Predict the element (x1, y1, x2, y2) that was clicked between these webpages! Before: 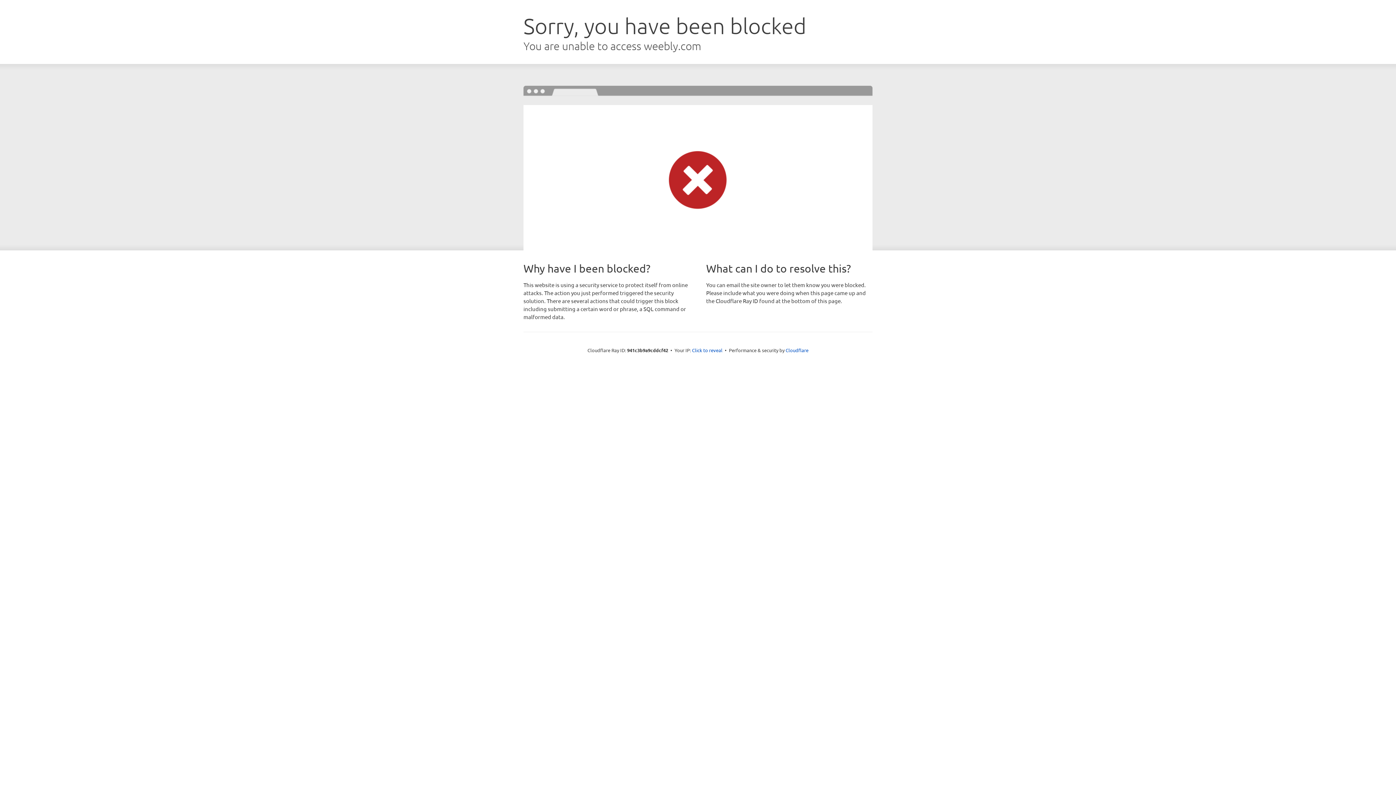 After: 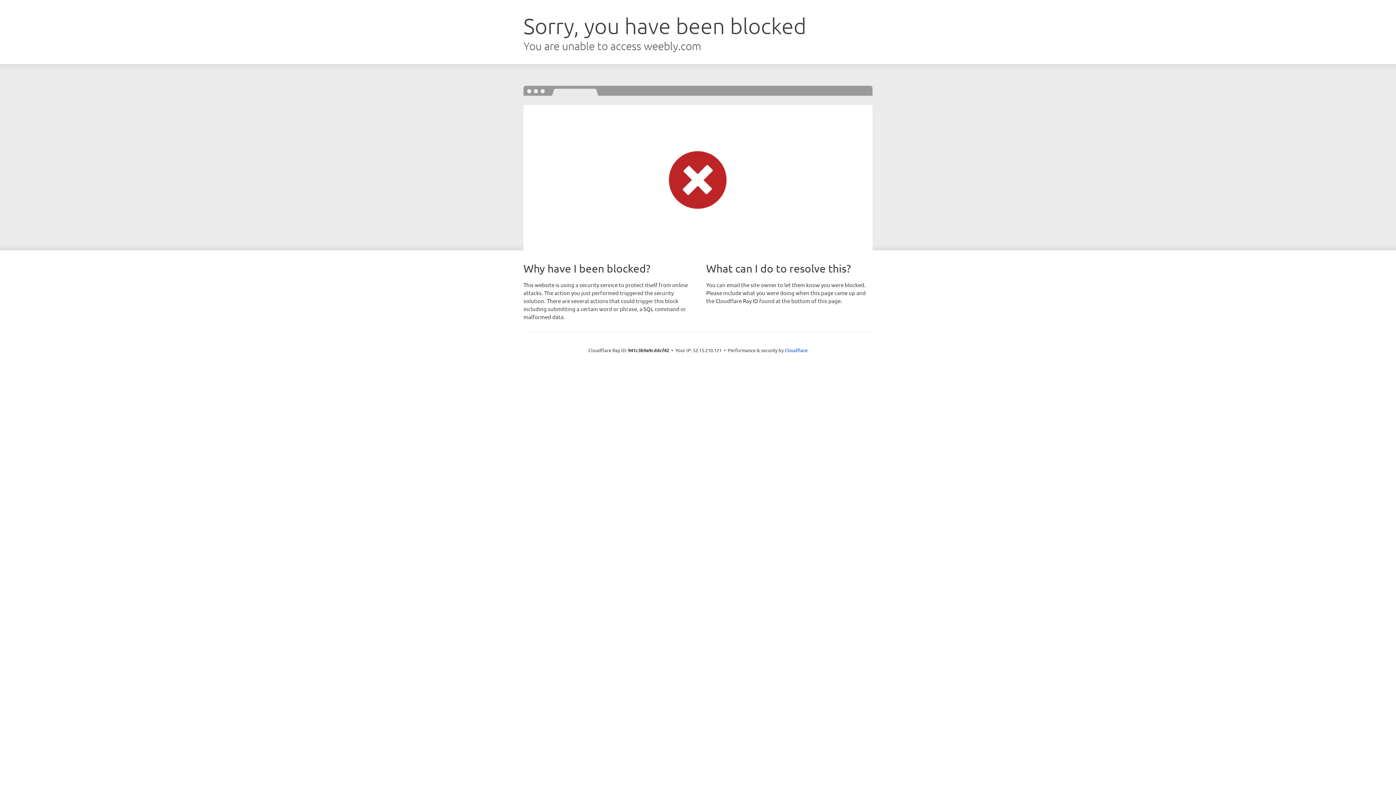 Action: bbox: (692, 346, 722, 353) label: Click to reveal